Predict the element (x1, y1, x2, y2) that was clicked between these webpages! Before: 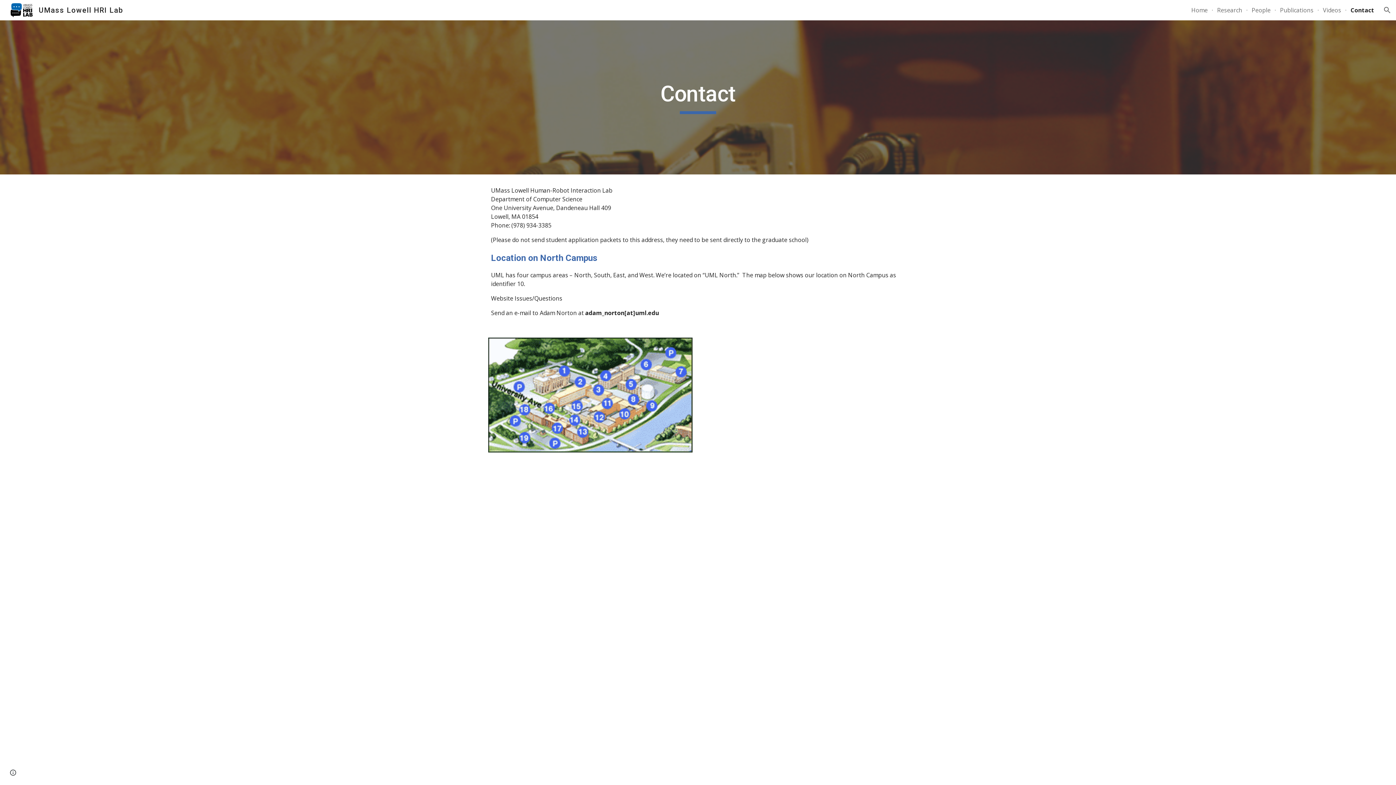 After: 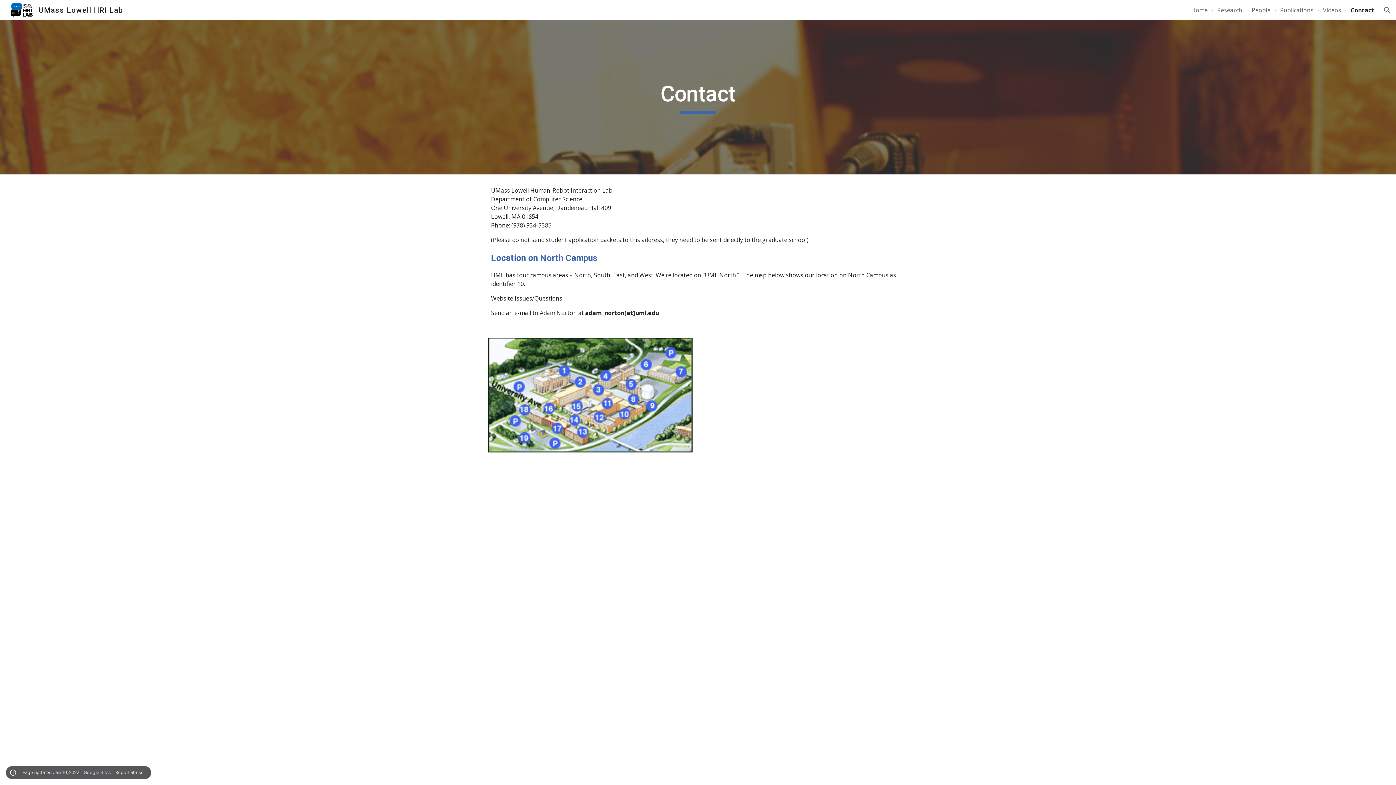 Action: label: Site actions bbox: (8, 768, 18, 778)